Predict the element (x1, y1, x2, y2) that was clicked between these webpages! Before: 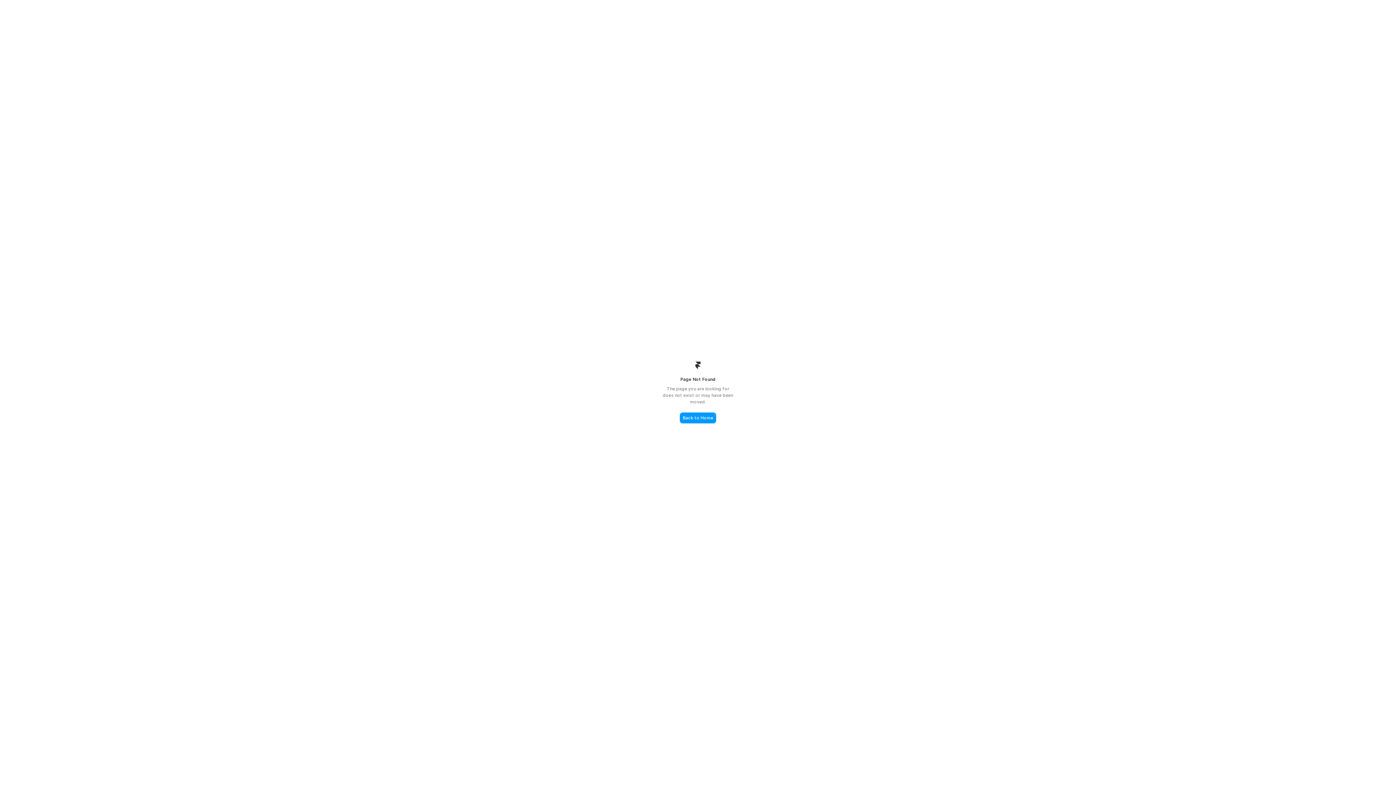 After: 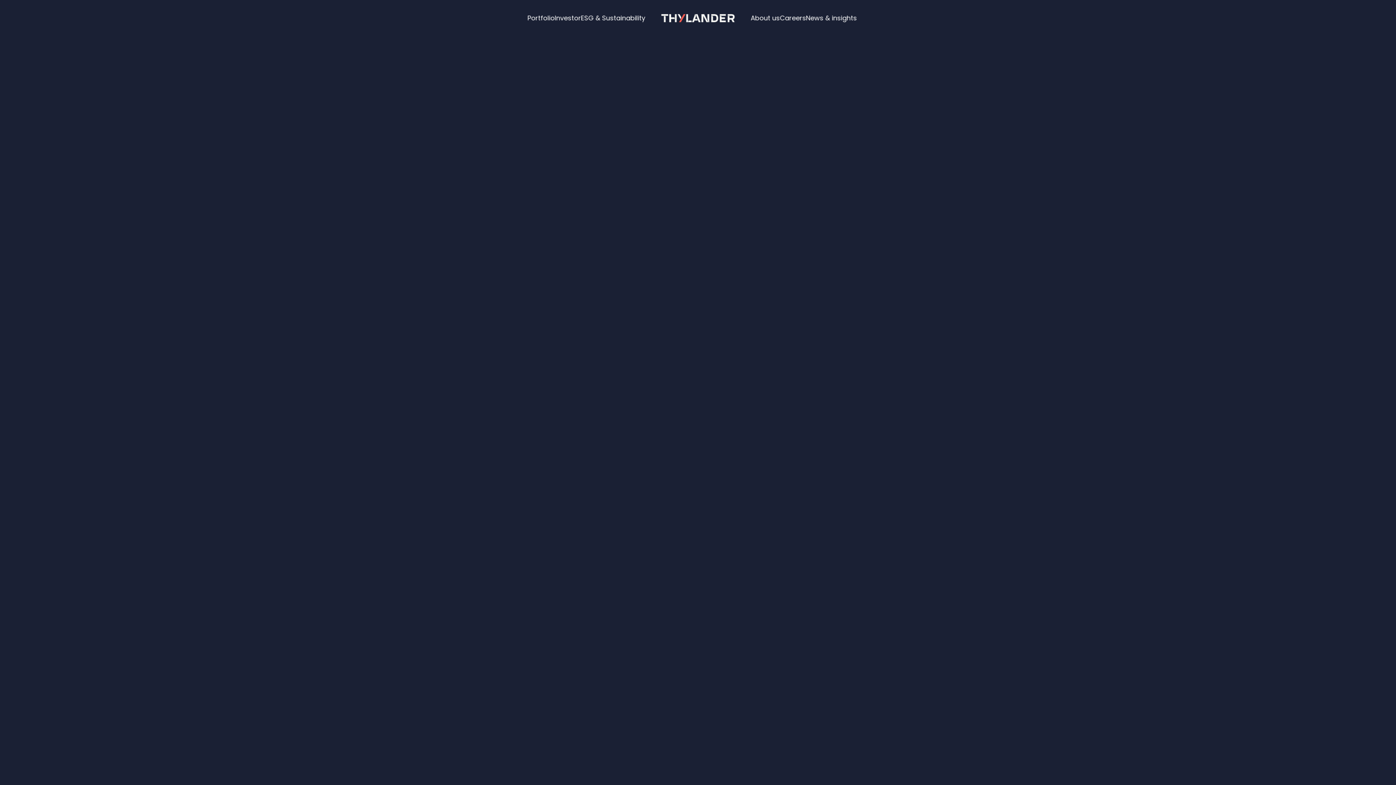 Action: bbox: (680, 412, 716, 423) label: Back to Home